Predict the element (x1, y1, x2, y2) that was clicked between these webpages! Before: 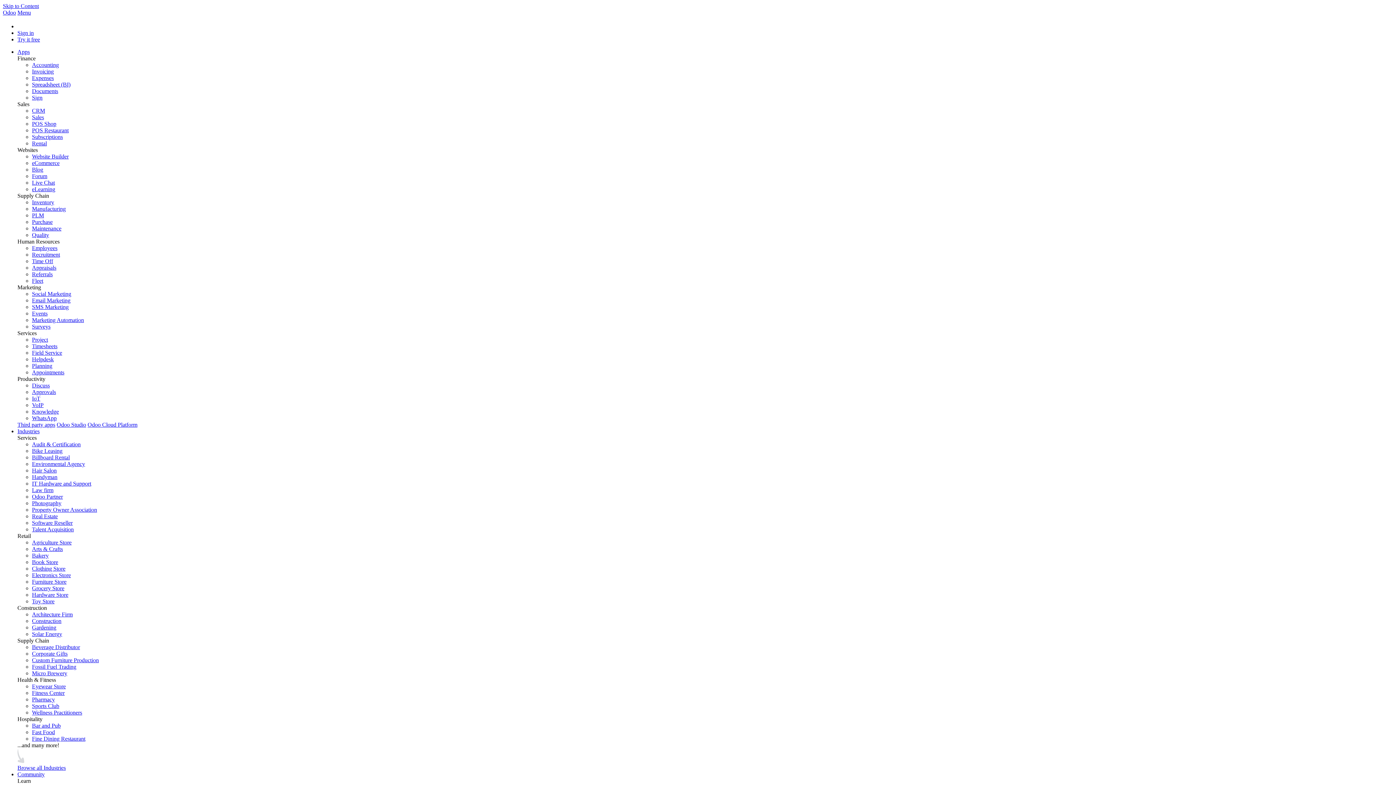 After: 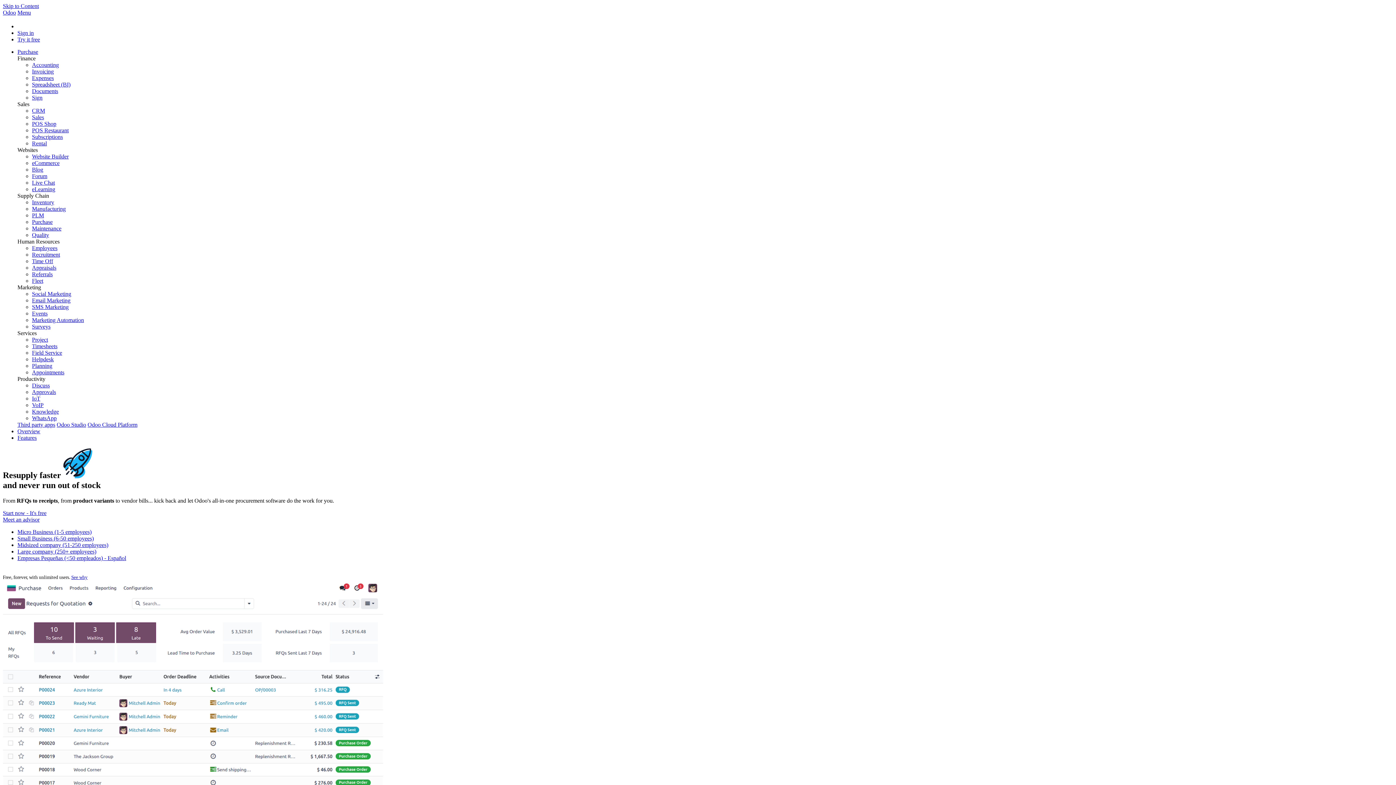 Action: bbox: (32, 219, 52, 225) label: Purchase